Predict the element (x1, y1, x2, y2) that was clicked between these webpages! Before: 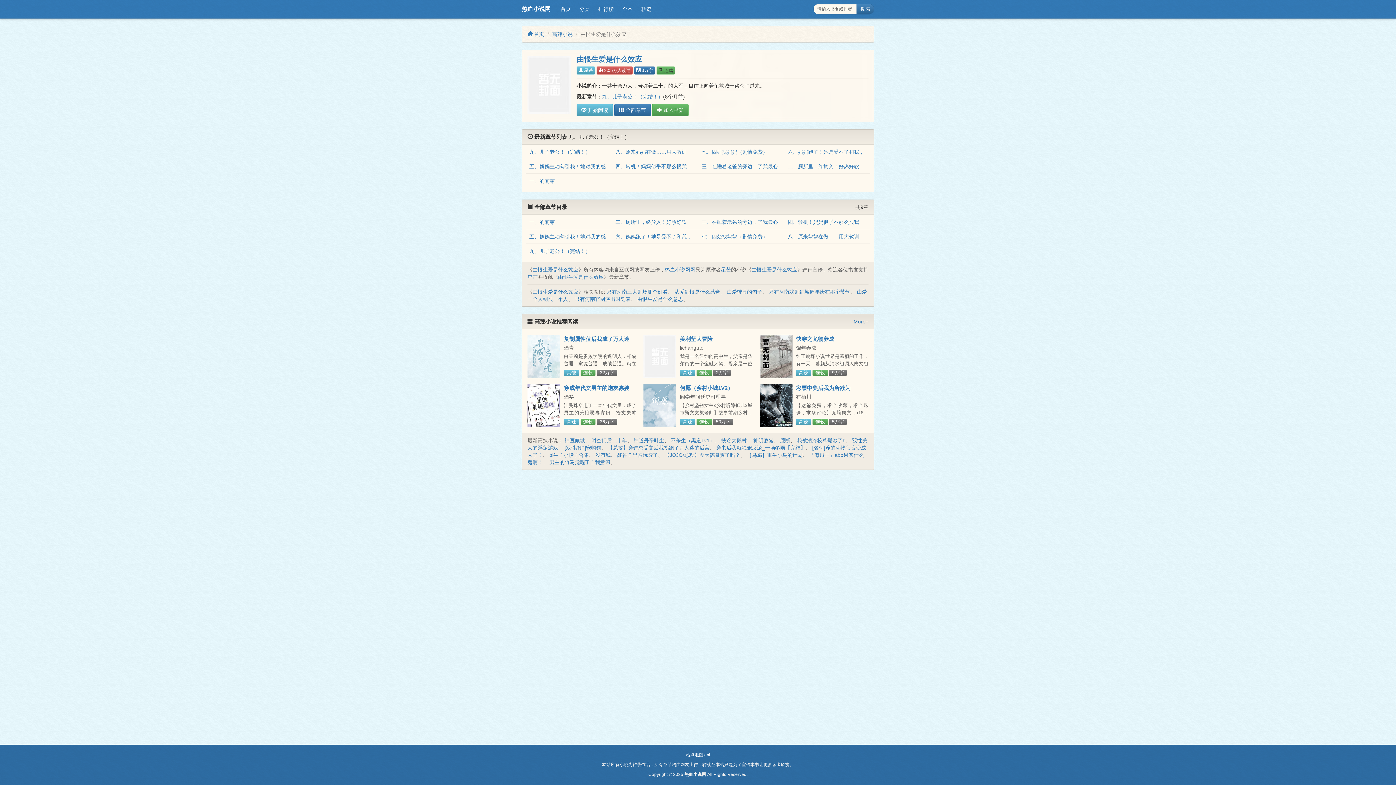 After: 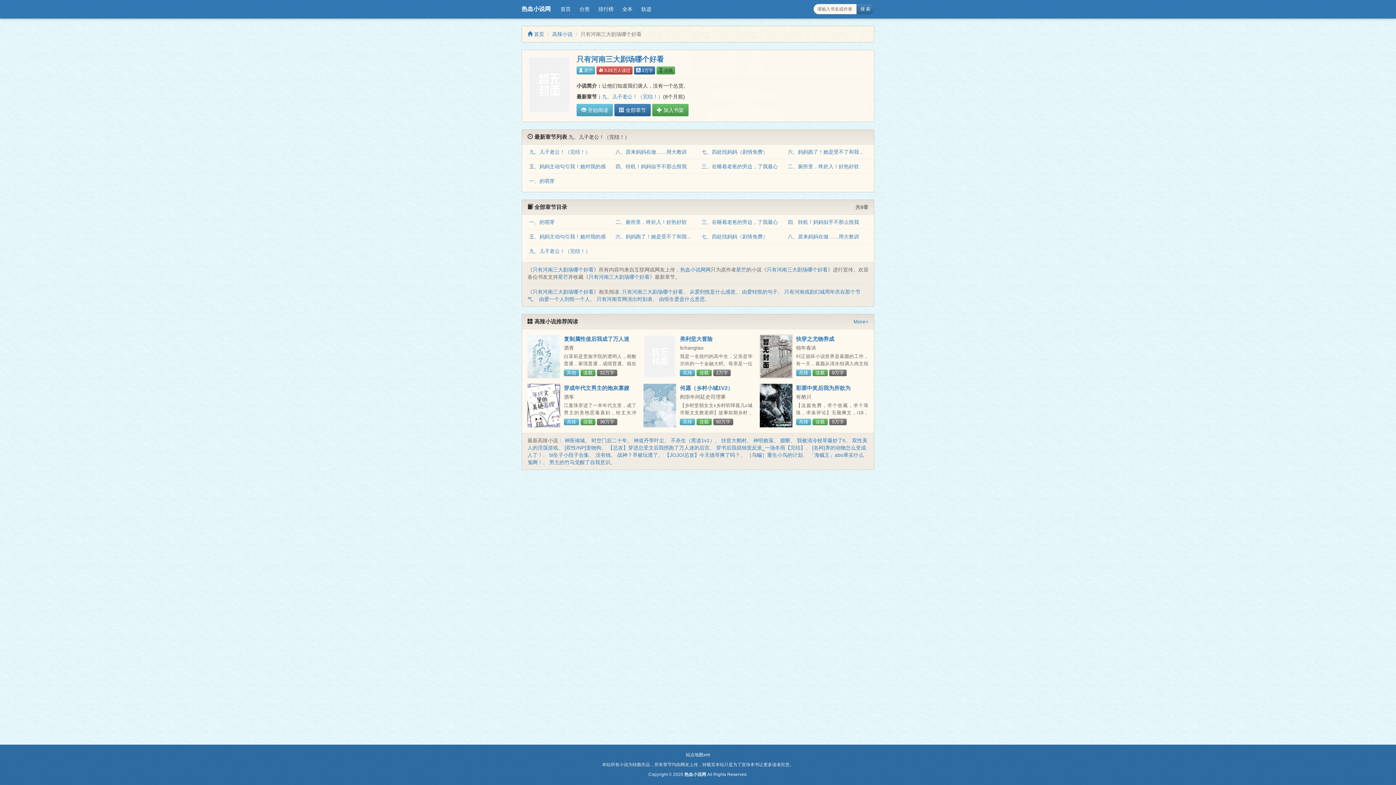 Action: bbox: (606, 289, 668, 295) label: 只有河南三大剧场哪个好看